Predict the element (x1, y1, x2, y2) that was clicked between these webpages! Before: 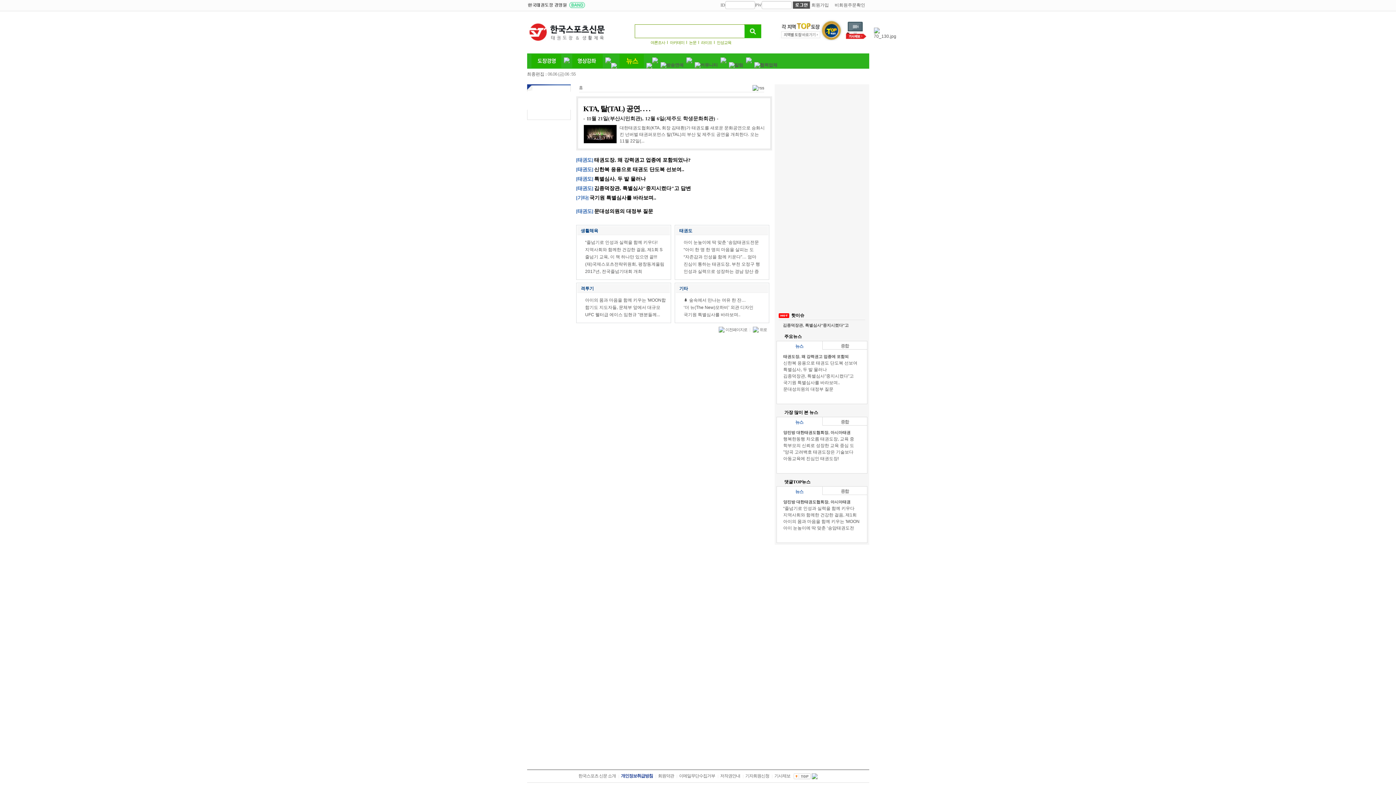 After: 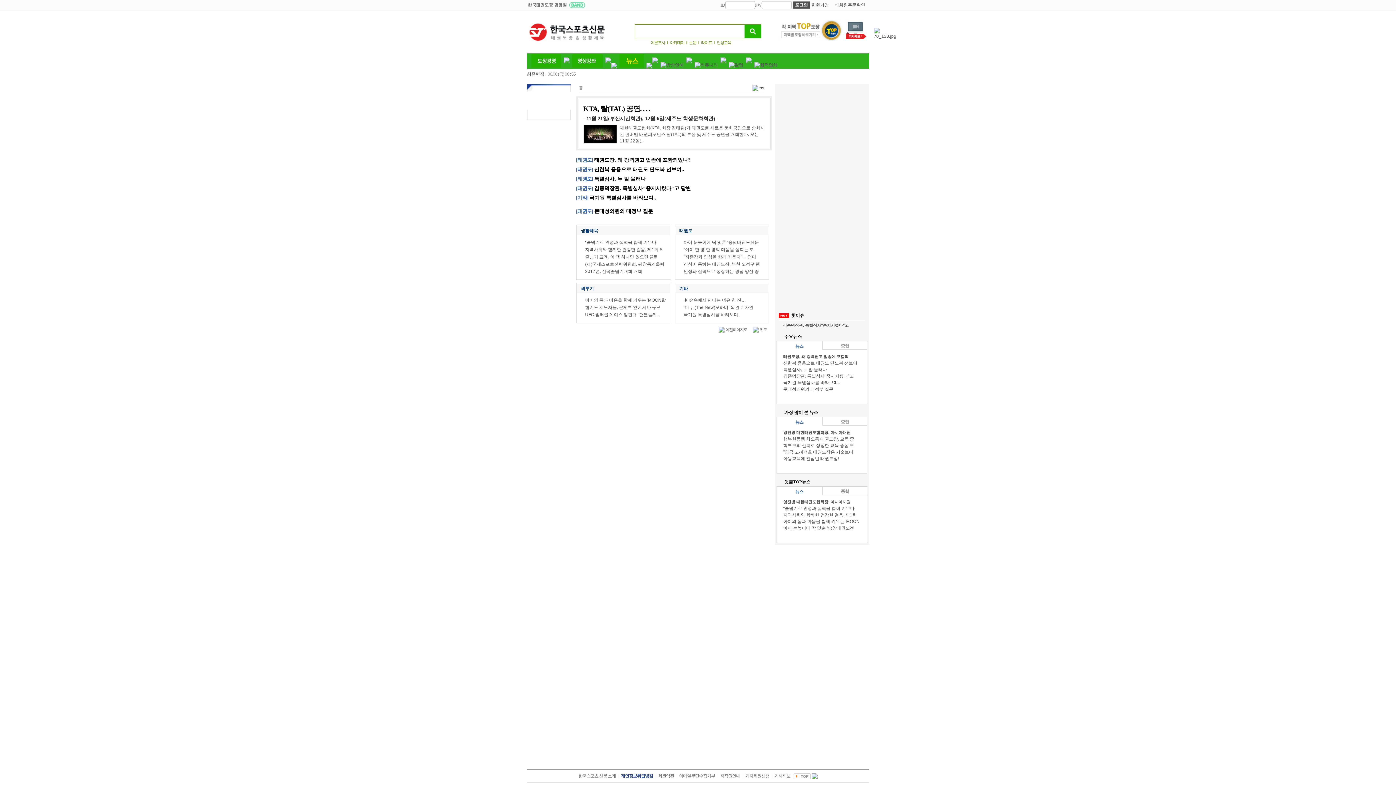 Action: bbox: (751, 85, 764, 90)